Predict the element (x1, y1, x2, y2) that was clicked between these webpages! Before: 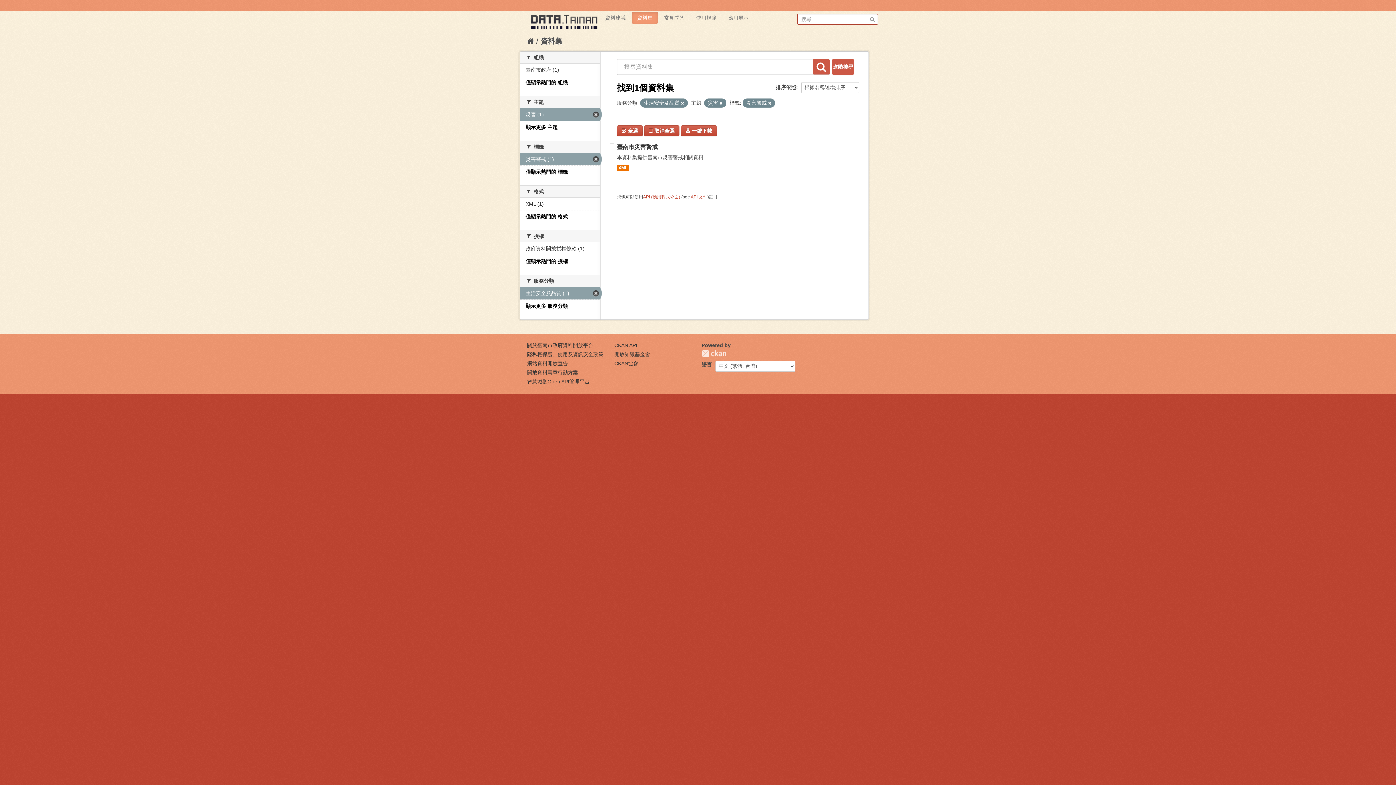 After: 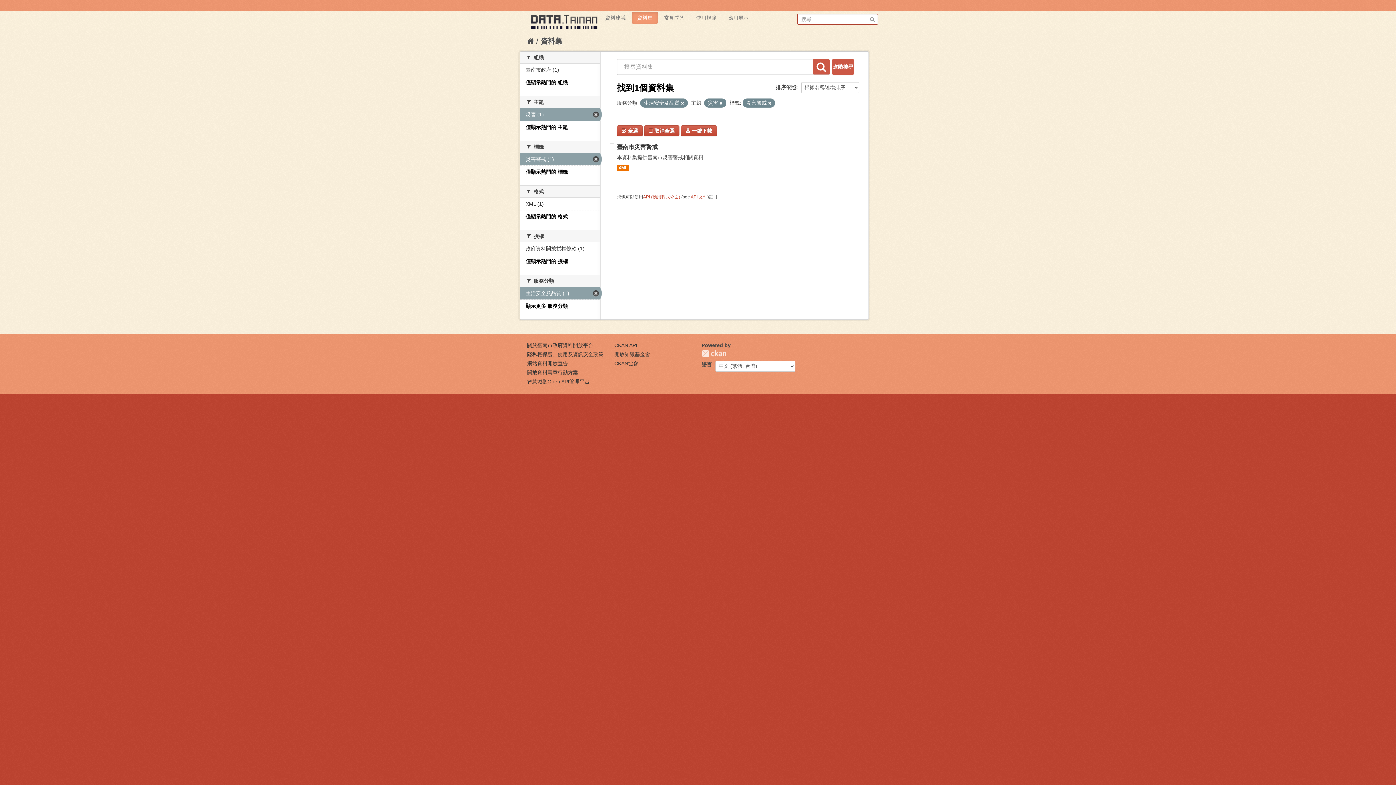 Action: bbox: (525, 124, 557, 130) label: 顯示更多 主題